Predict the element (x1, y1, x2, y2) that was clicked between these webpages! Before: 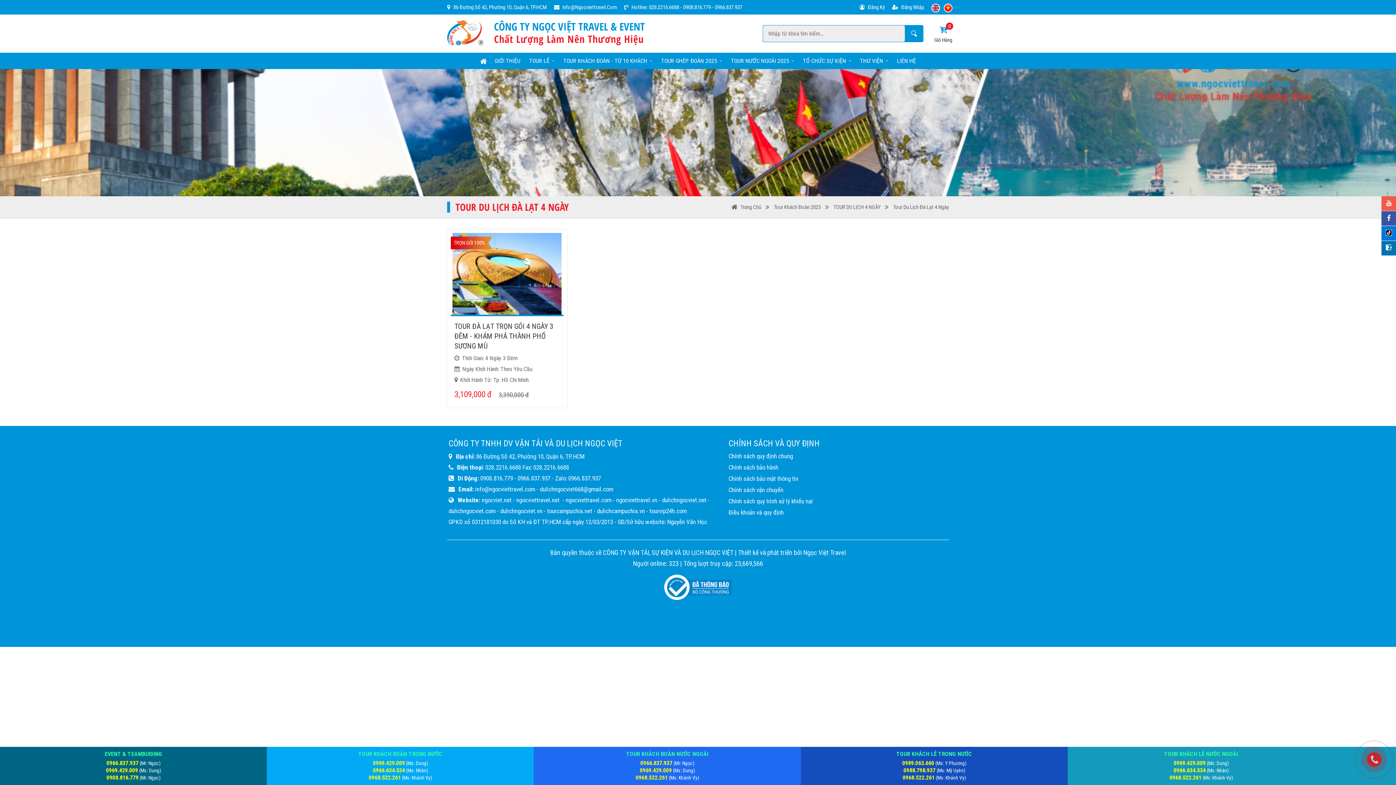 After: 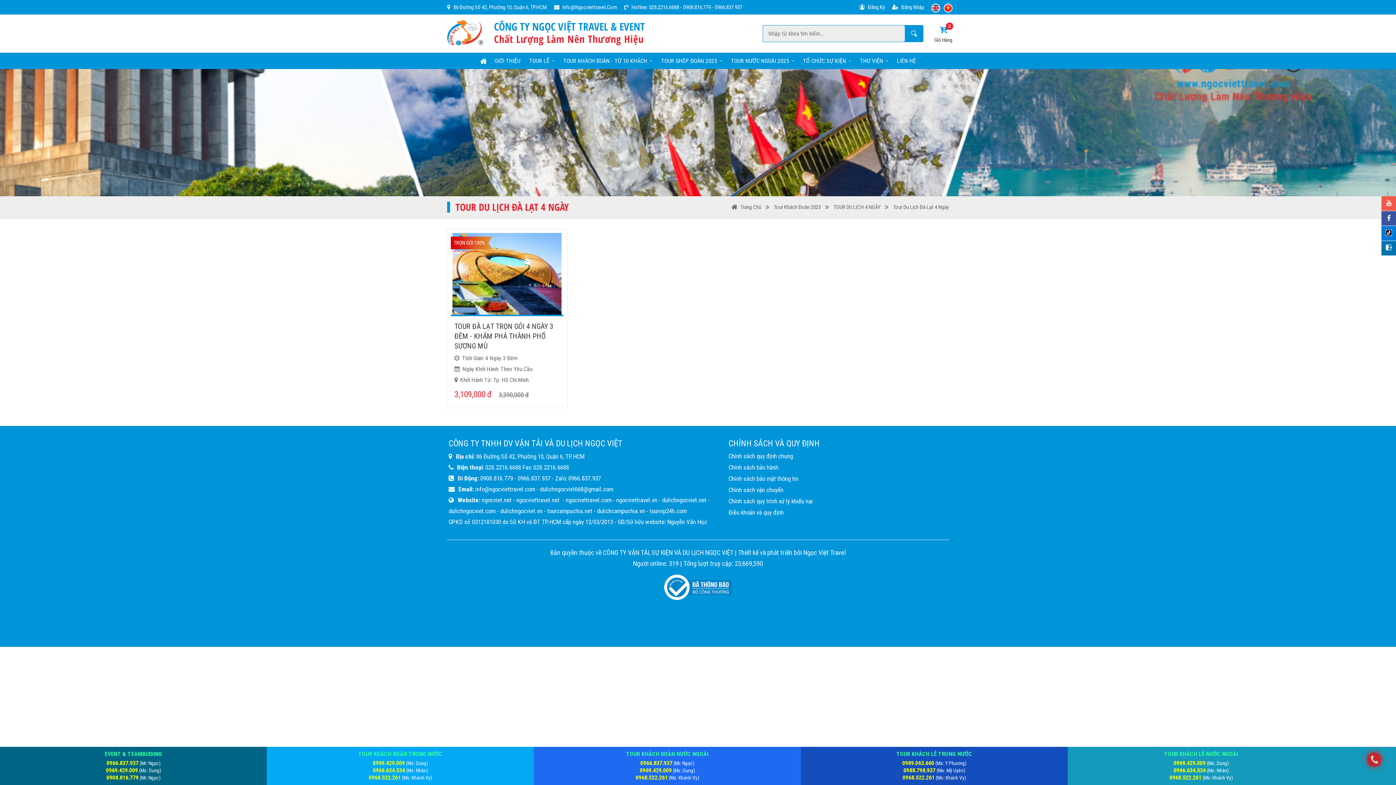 Action: label: Tour Du Lịch Đà Lạt 4 Ngày bbox: (893, 203, 949, 210)